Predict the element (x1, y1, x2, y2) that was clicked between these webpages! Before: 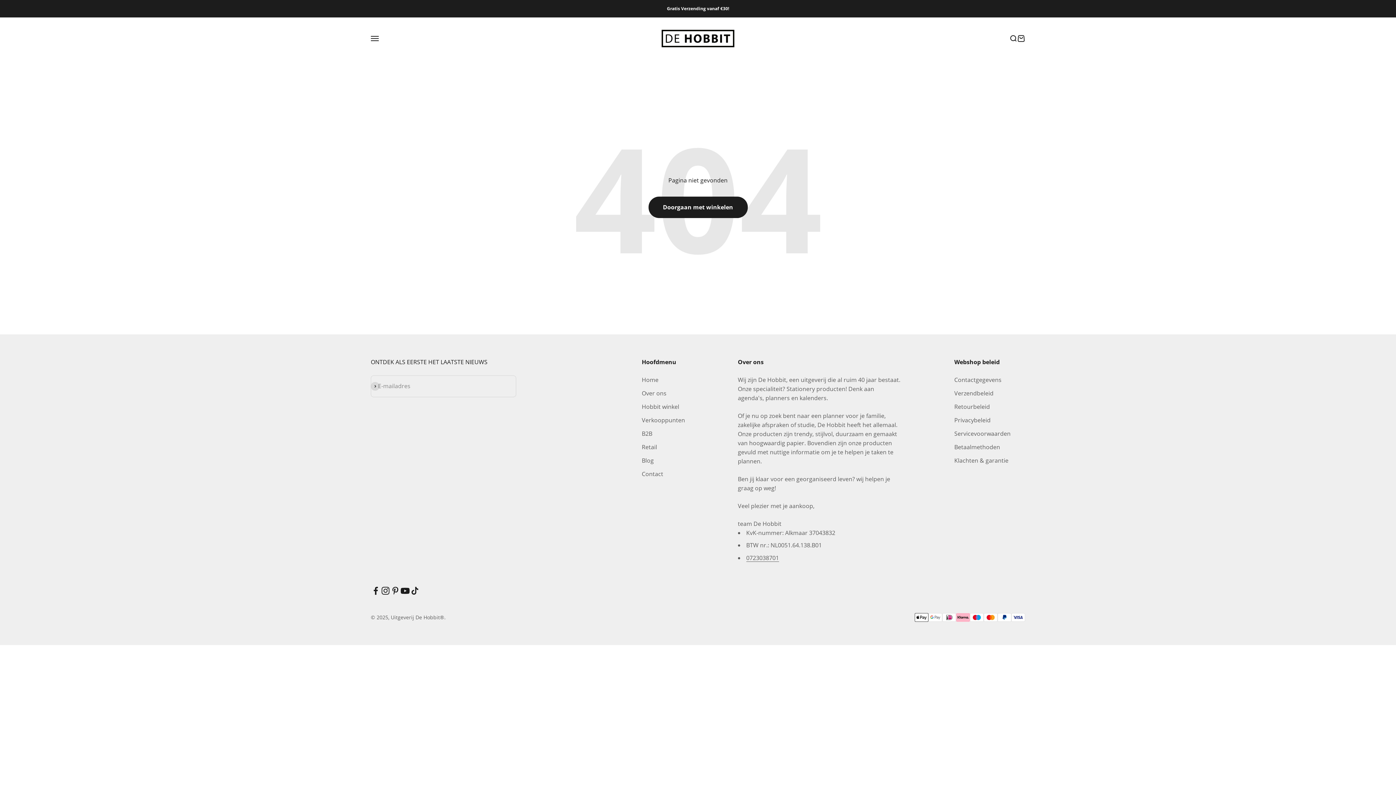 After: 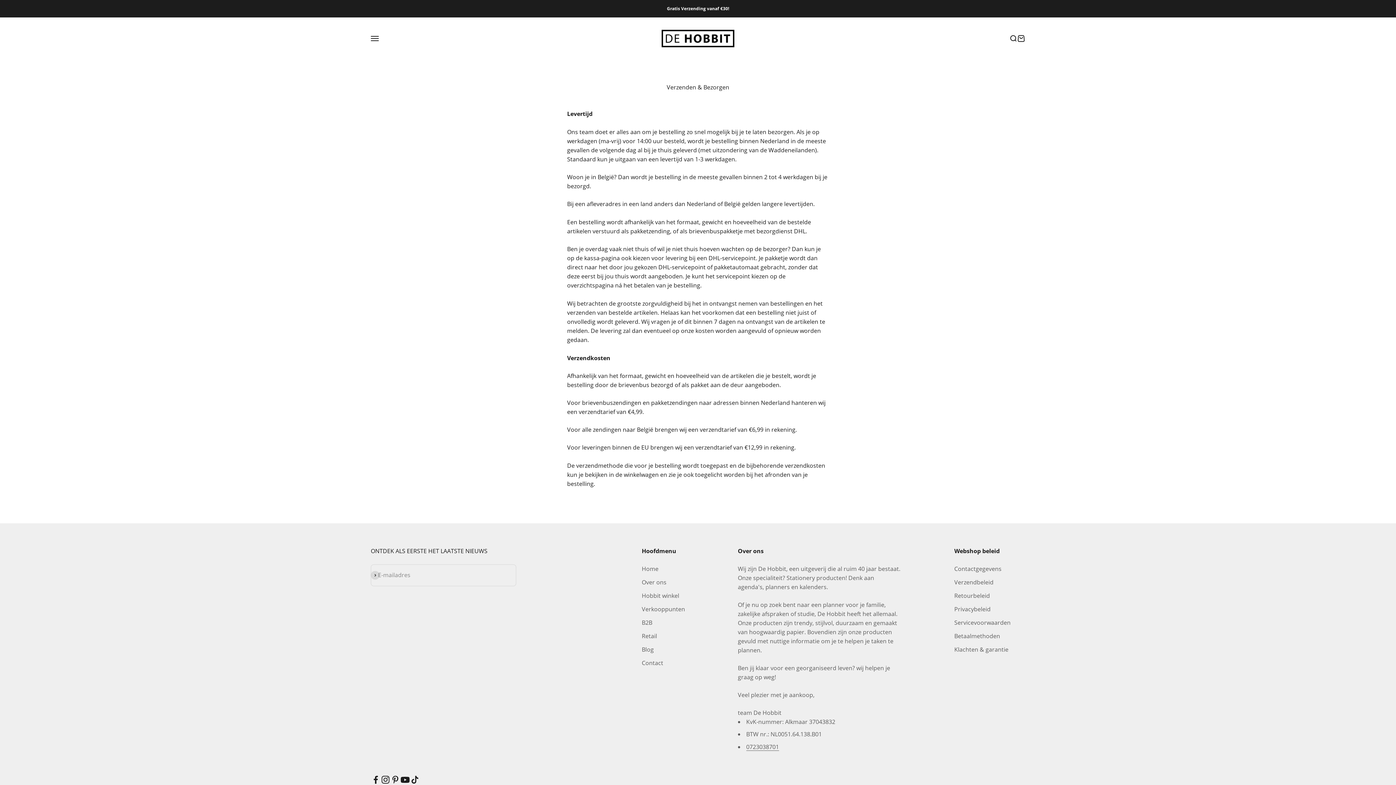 Action: label: Verzendbeleid bbox: (954, 389, 993, 398)